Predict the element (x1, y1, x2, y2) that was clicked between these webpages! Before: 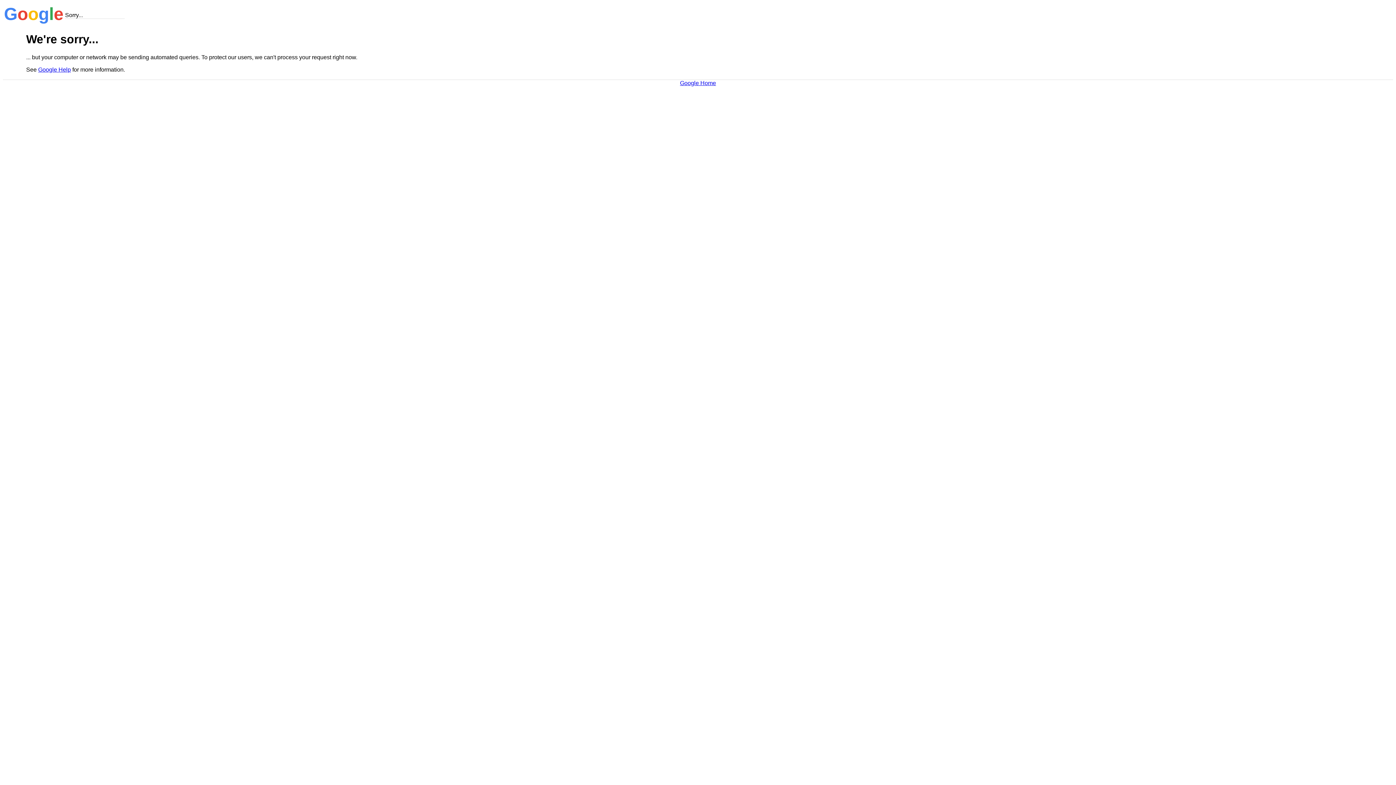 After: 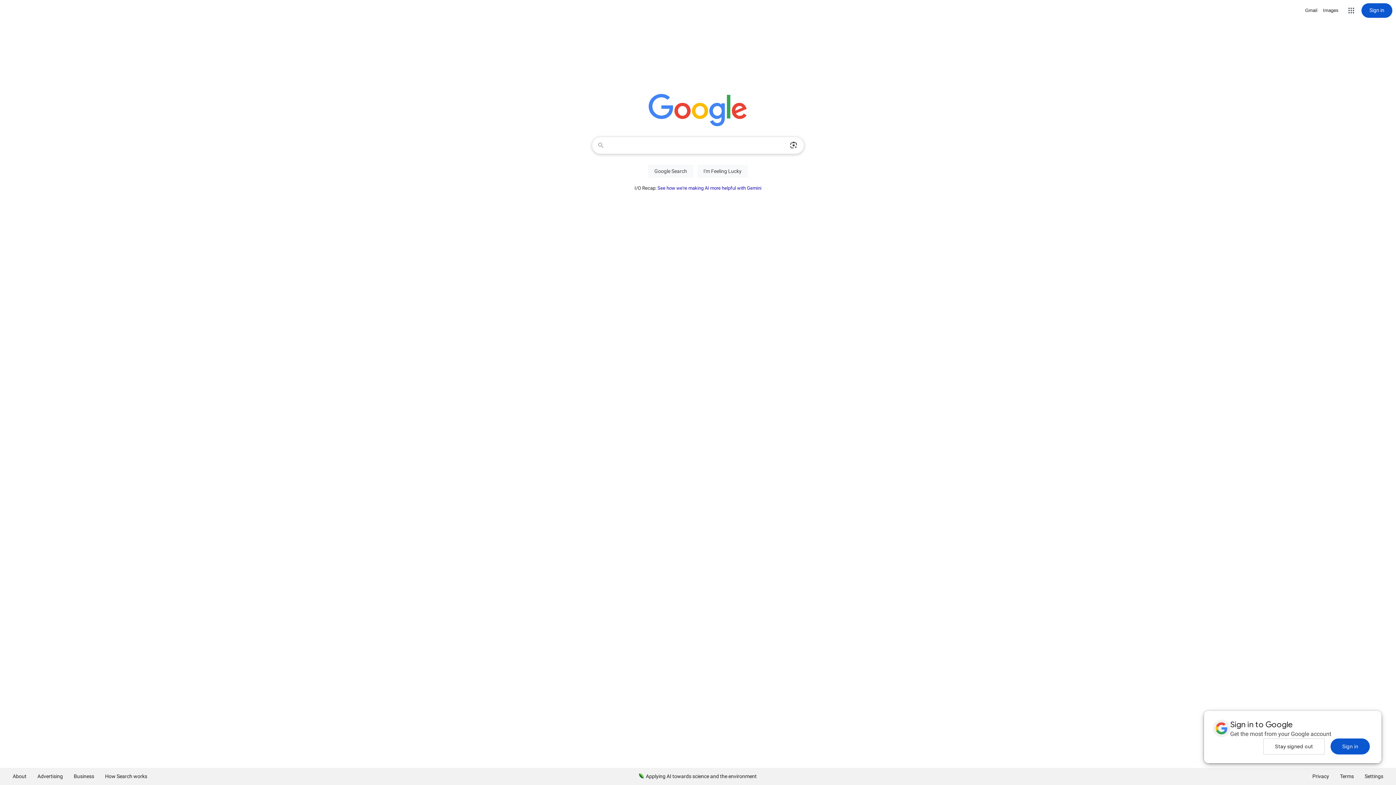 Action: label: Google Home bbox: (680, 79, 716, 86)